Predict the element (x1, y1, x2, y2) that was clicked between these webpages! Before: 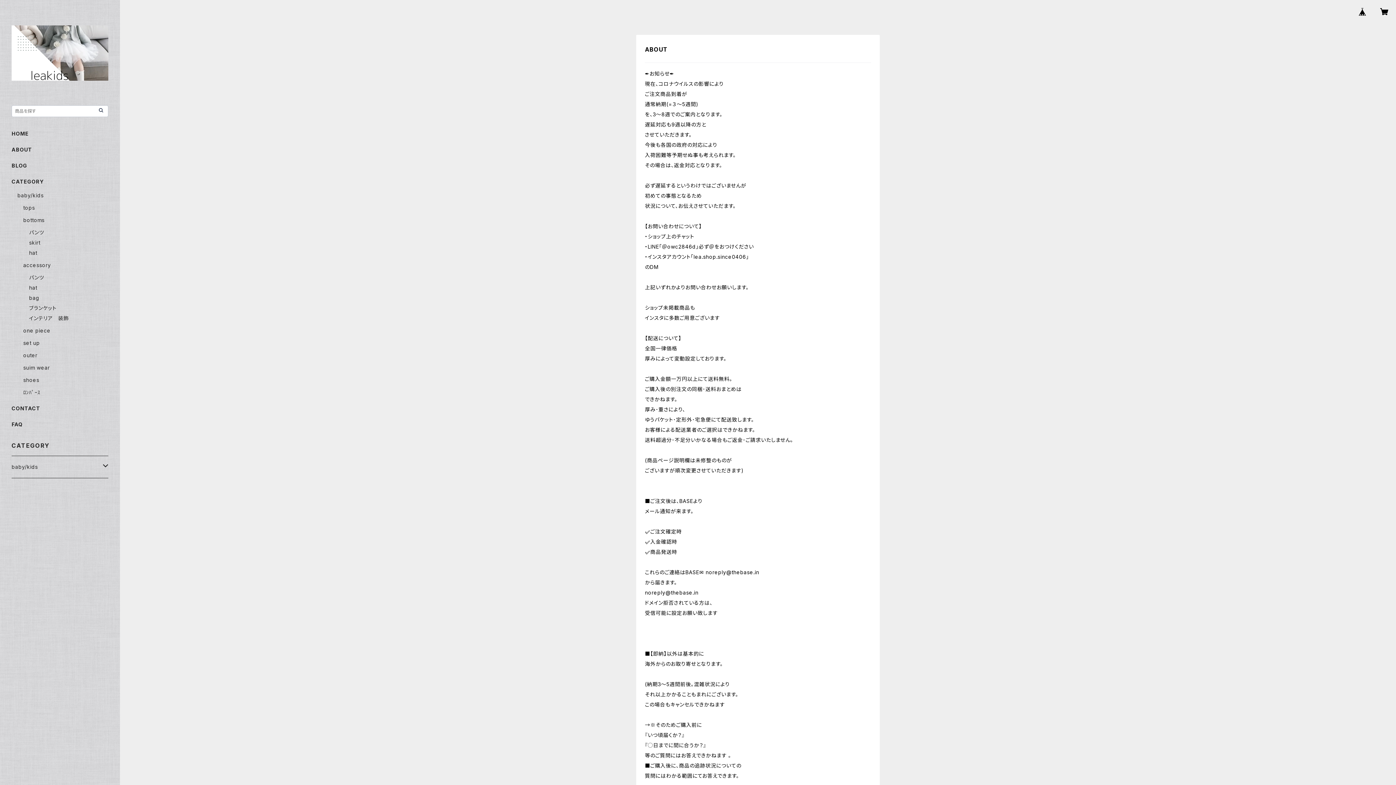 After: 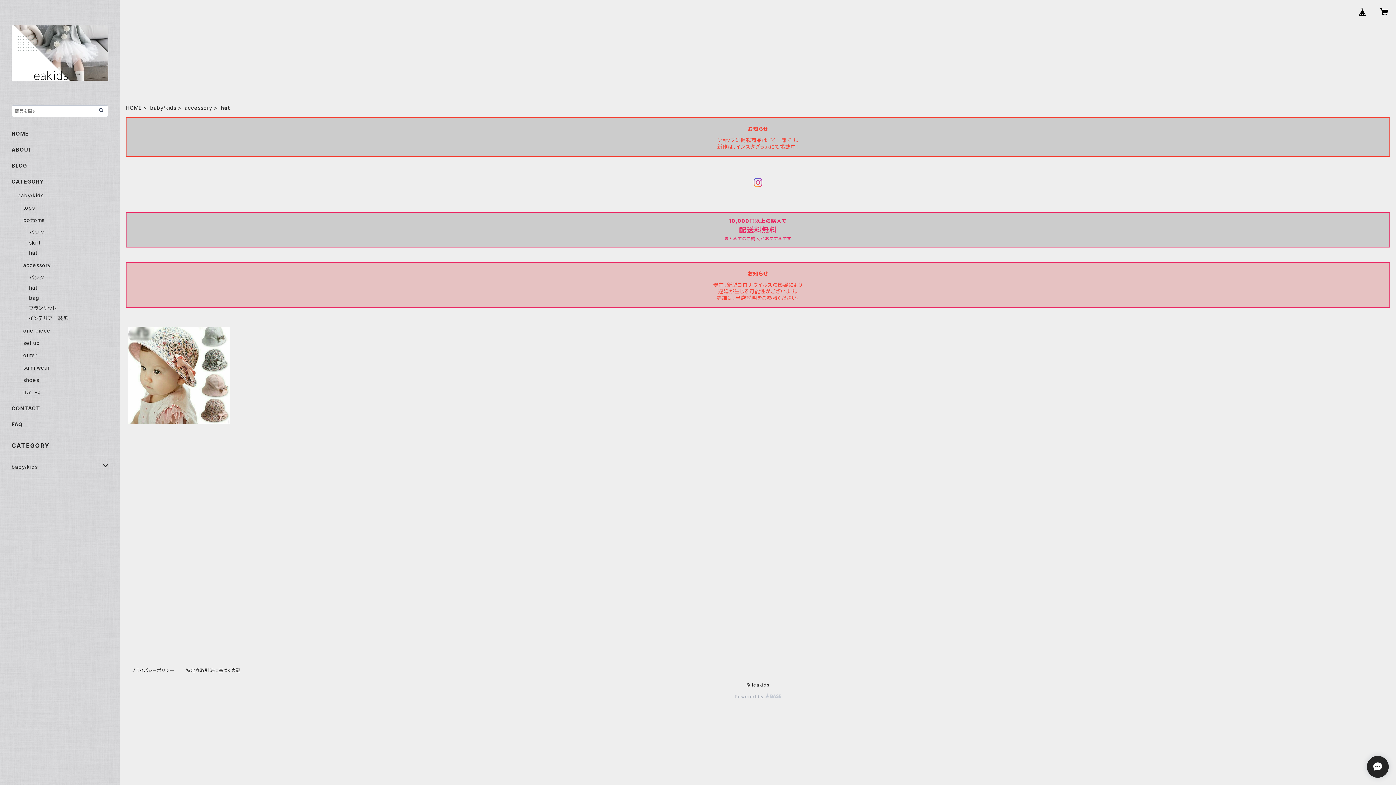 Action: bbox: (29, 284, 37, 290) label: hat